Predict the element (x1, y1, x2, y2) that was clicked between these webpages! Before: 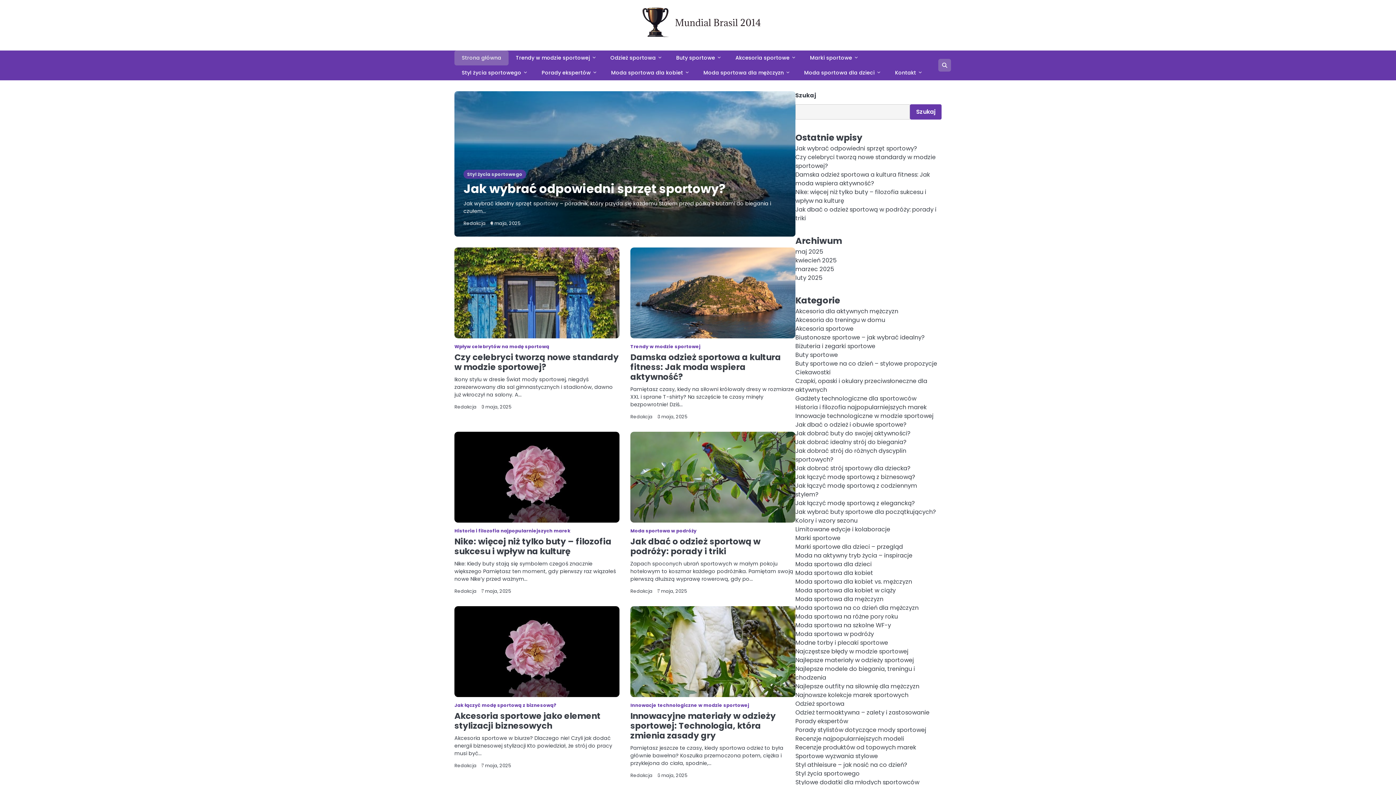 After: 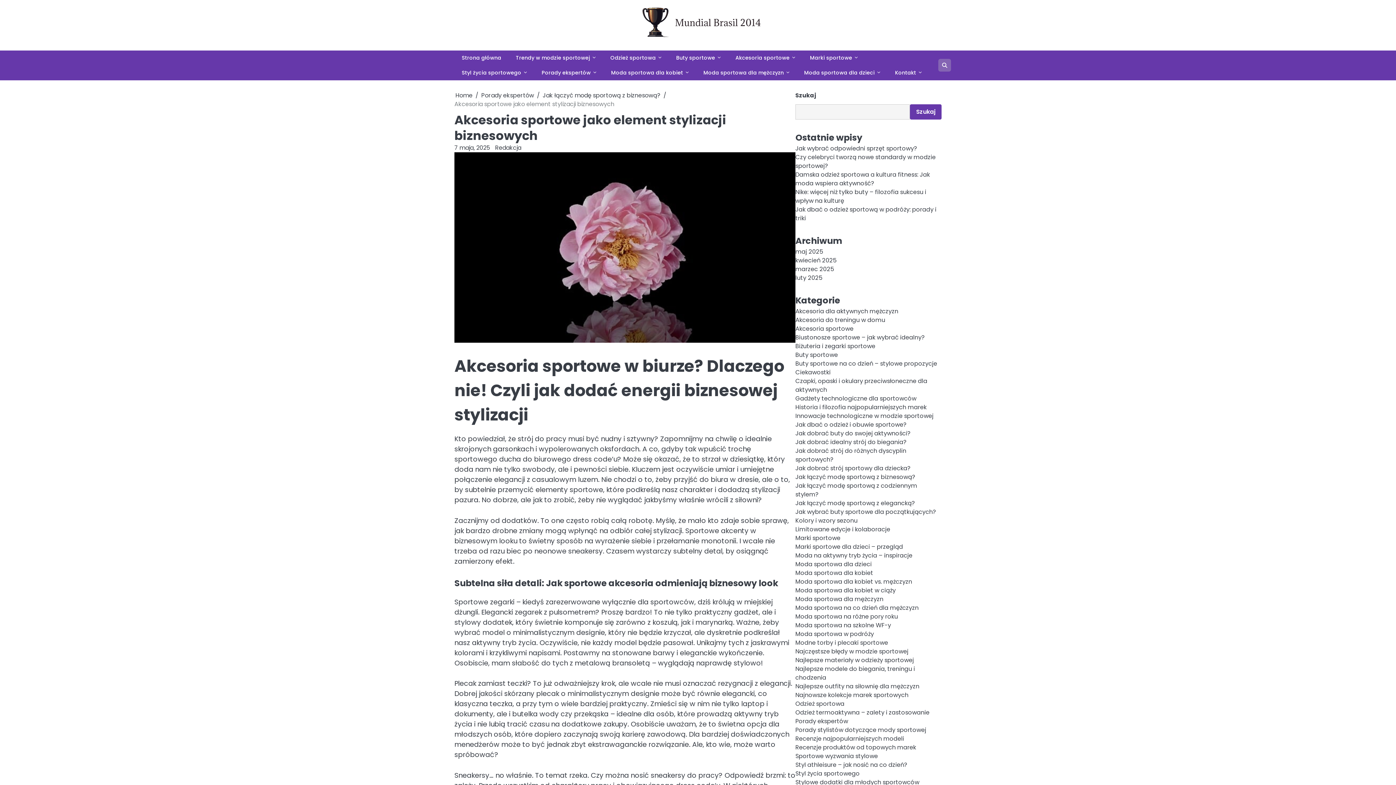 Action: bbox: (481, 762, 511, 768) label: 7 maja, 2025